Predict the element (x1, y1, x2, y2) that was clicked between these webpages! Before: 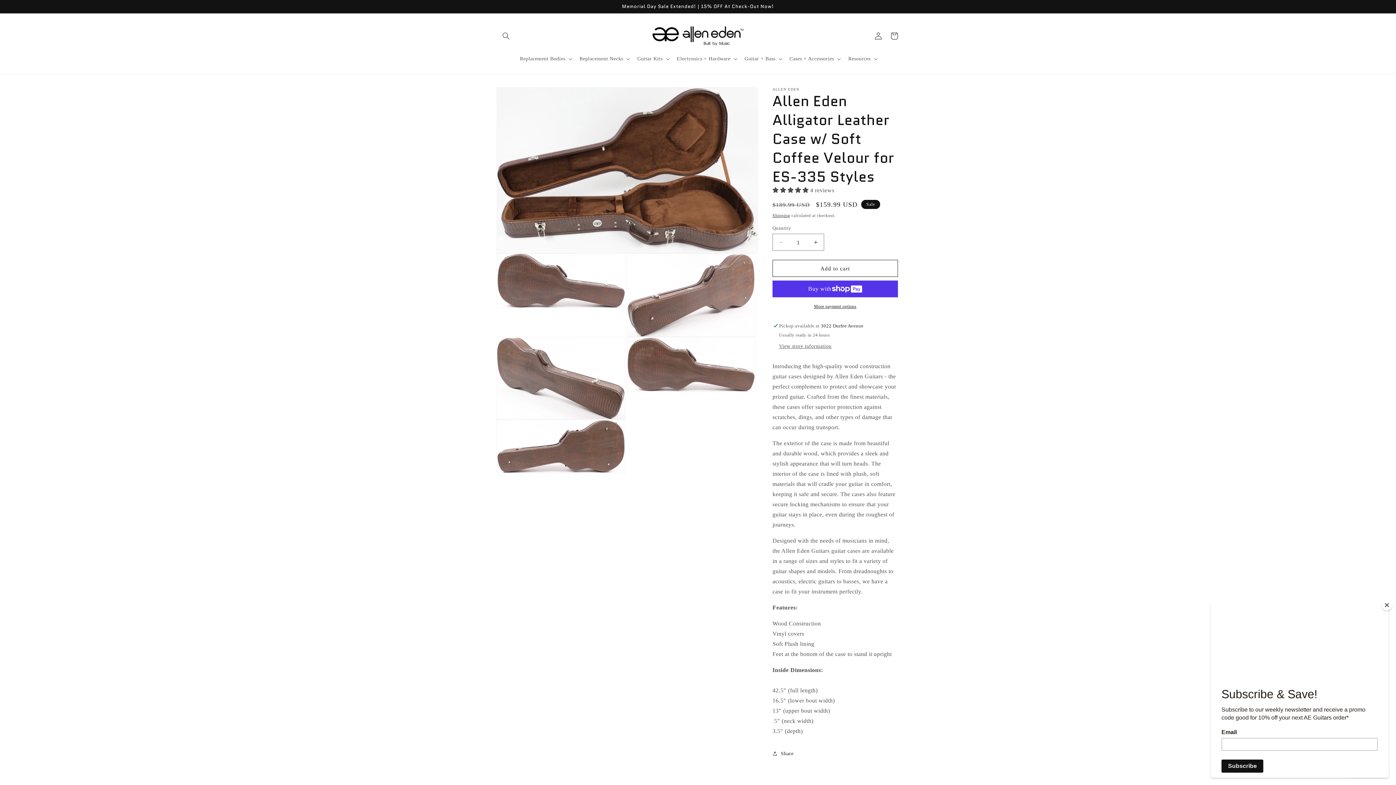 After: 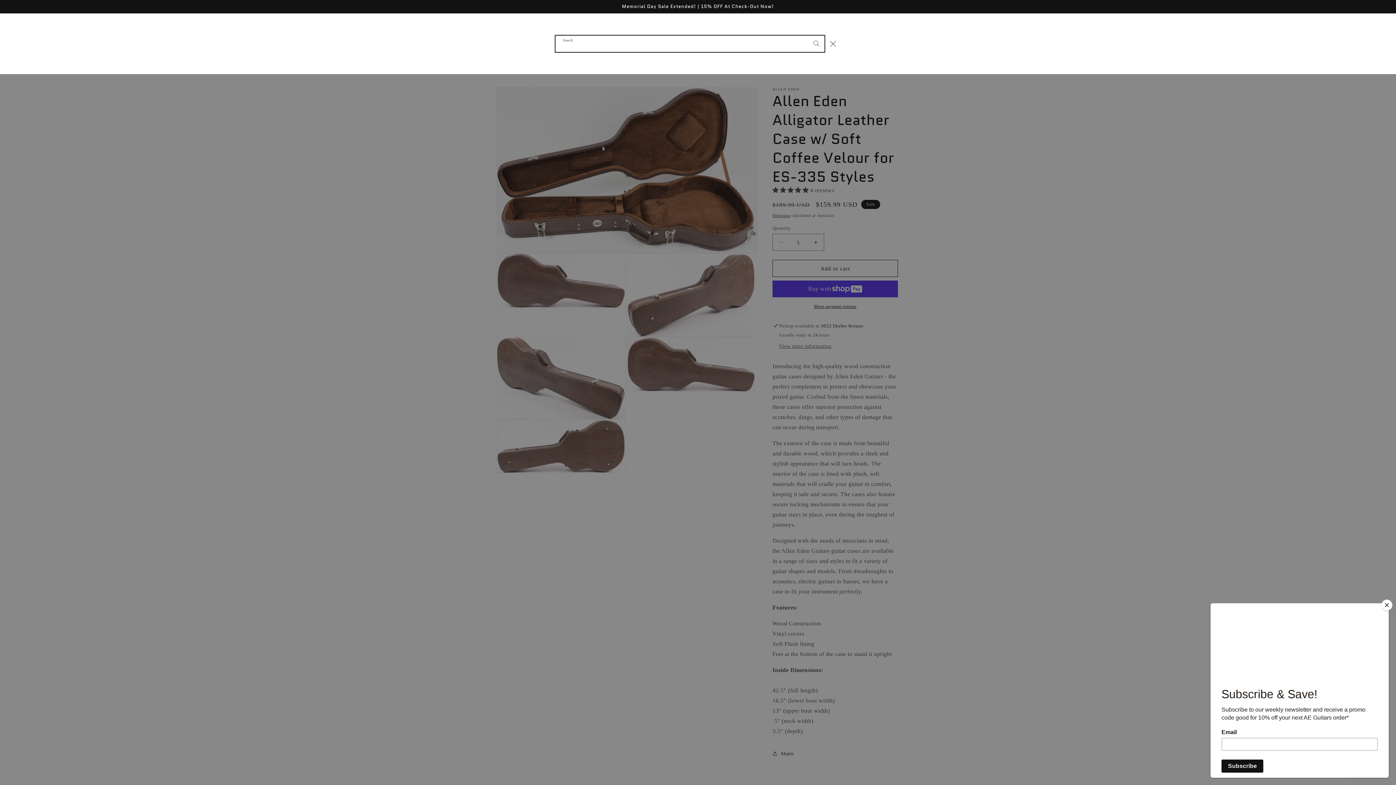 Action: label: Search bbox: (498, 28, 514, 44)